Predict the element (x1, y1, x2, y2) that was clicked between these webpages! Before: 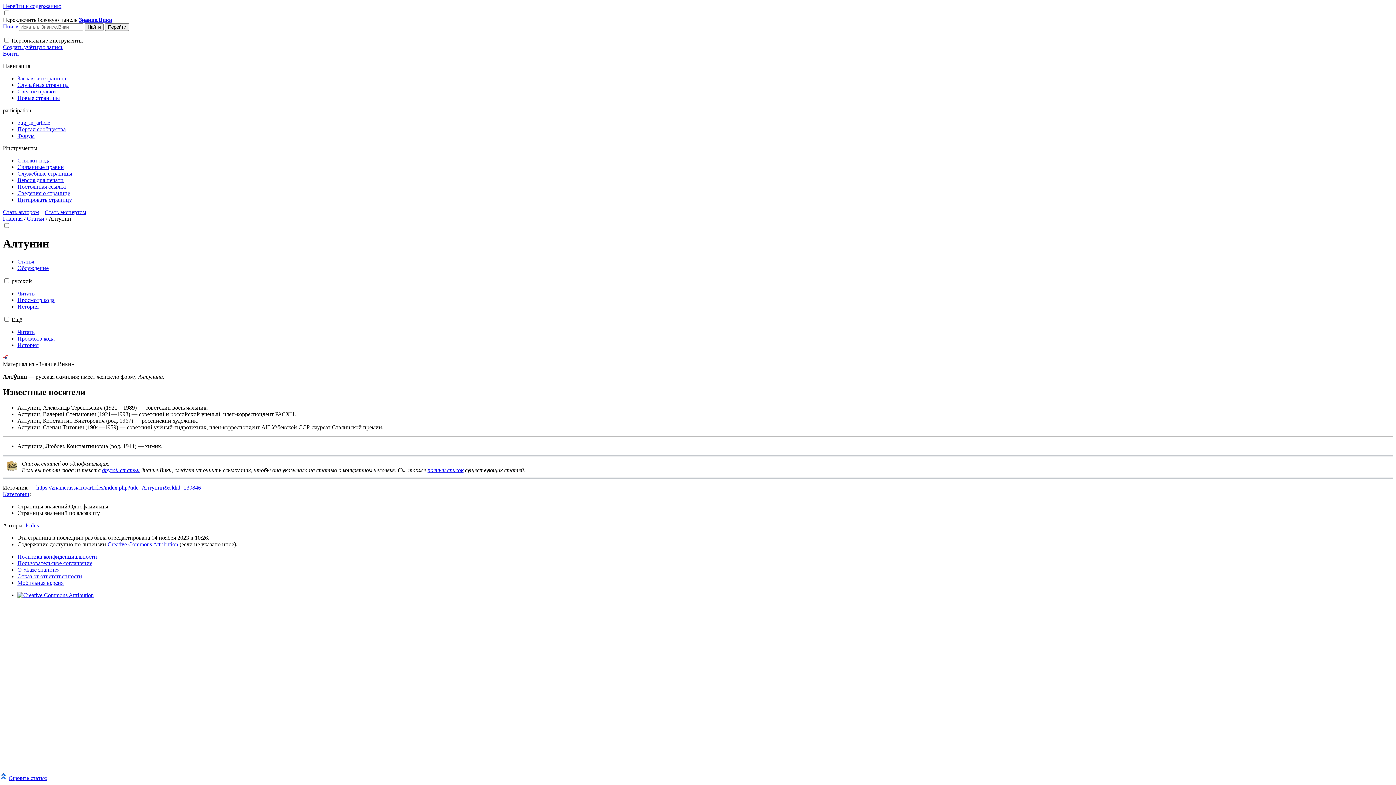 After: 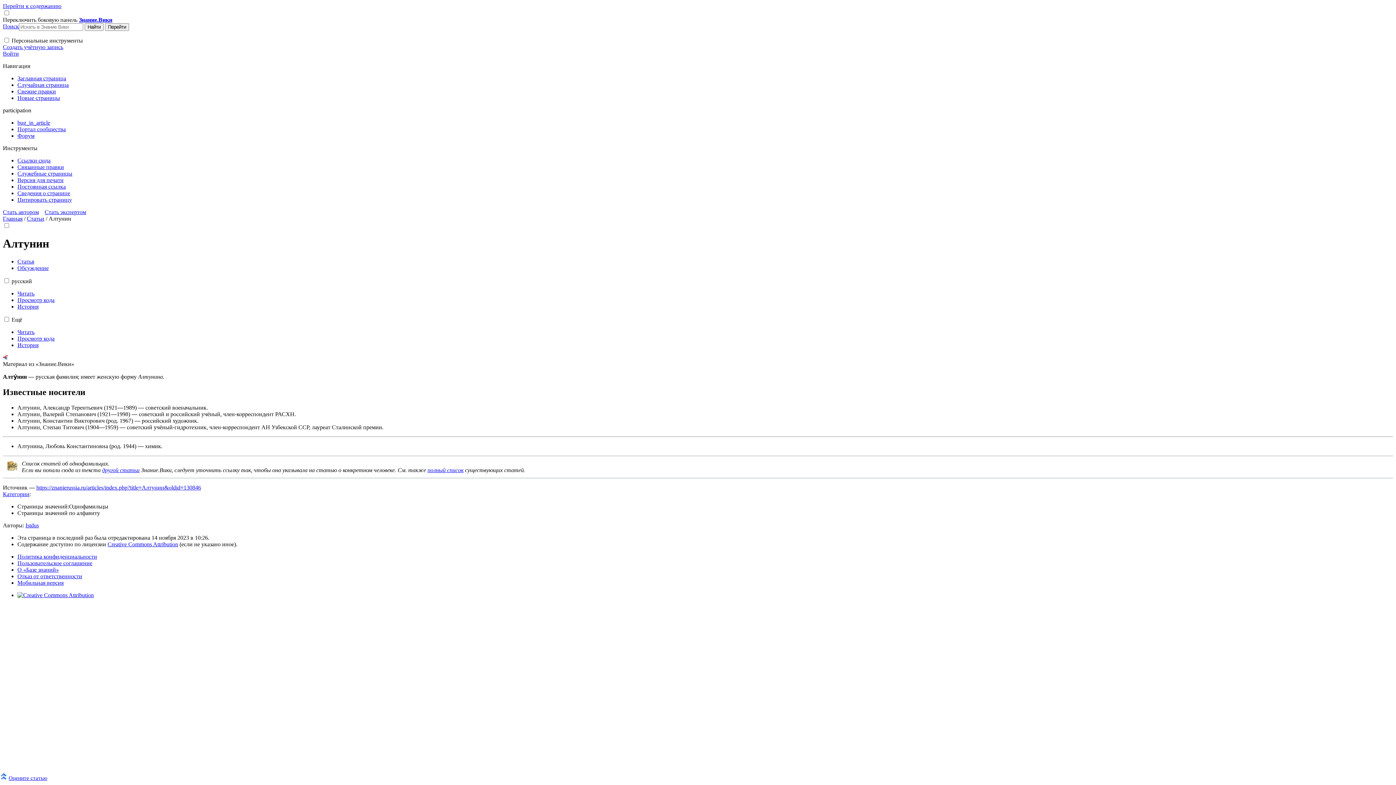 Action: bbox: (17, 190, 70, 196) label: Сведения о странице